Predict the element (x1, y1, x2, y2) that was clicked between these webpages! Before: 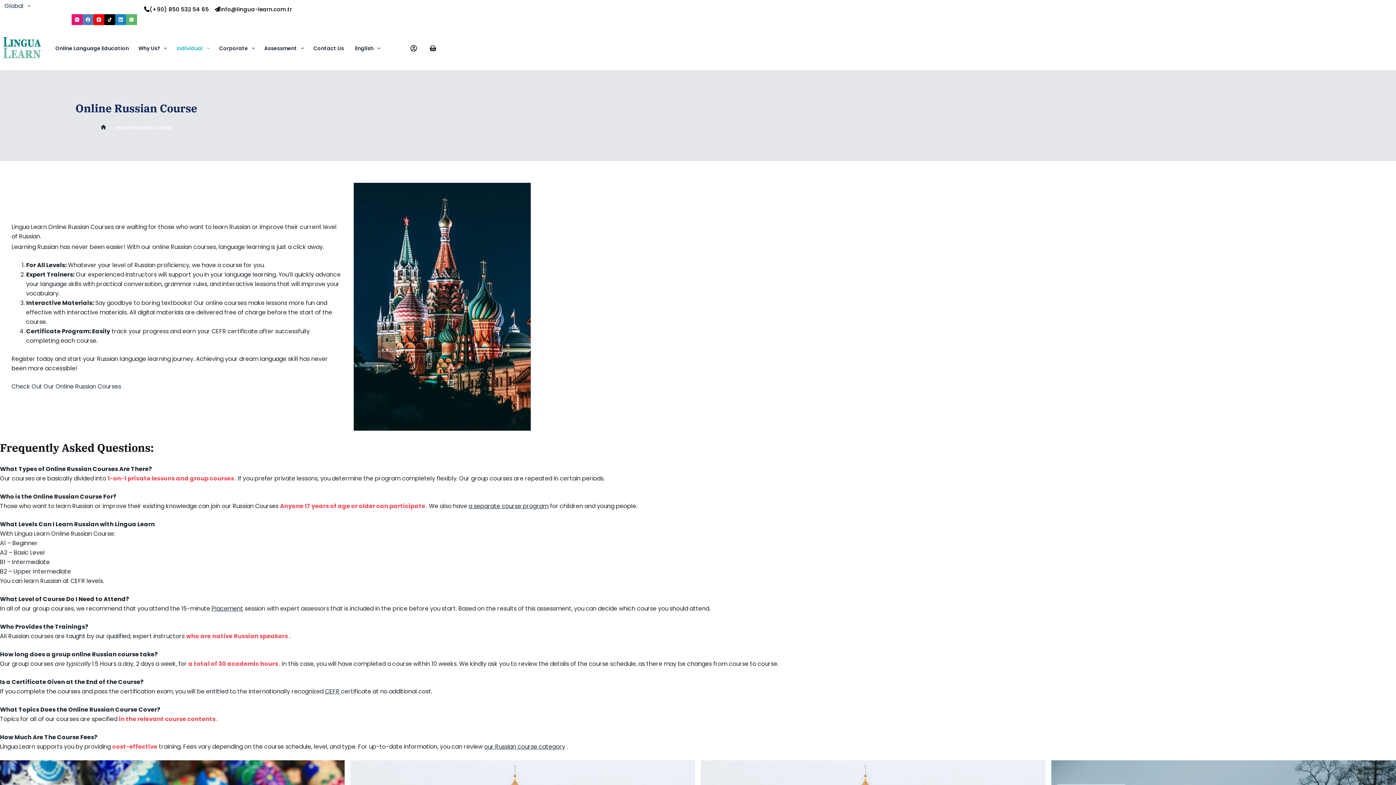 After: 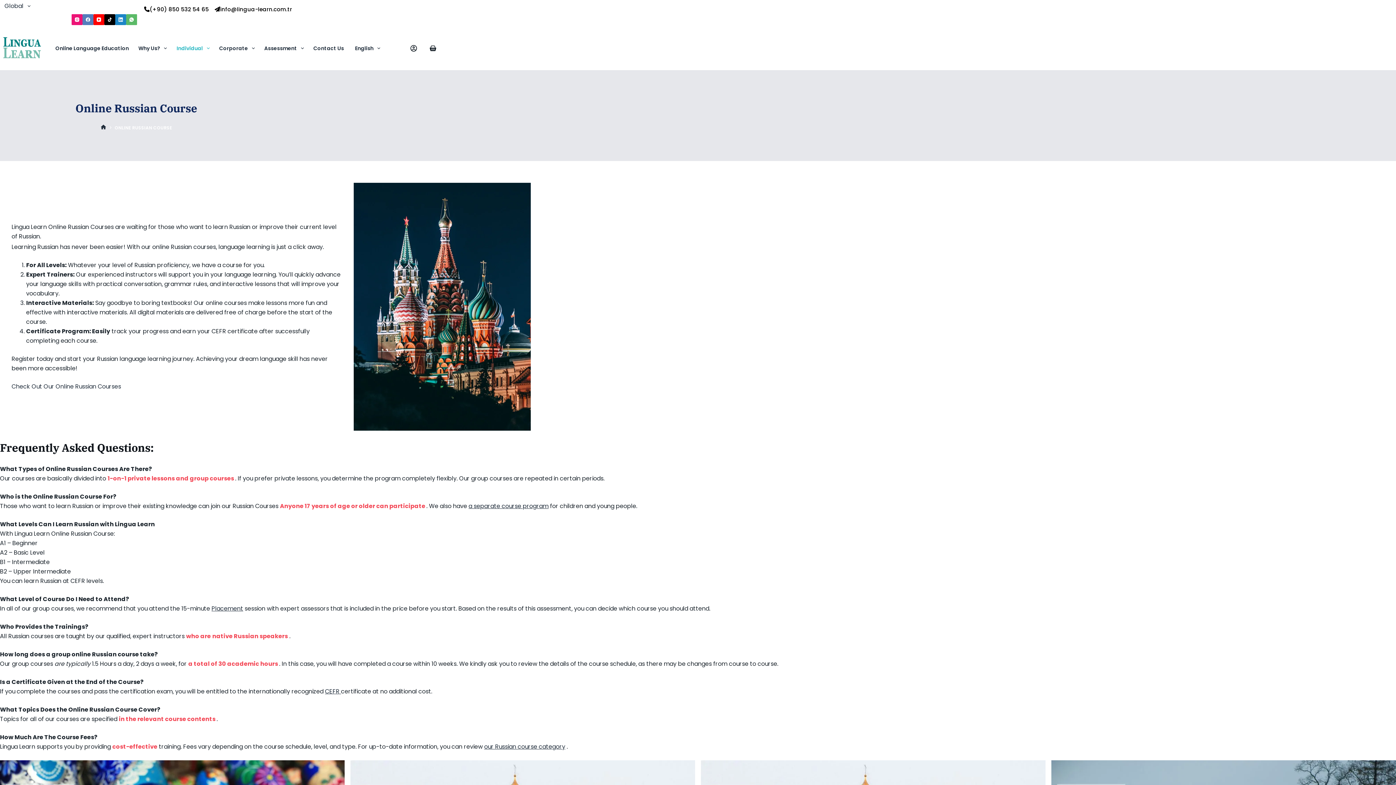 Action: label: English bbox: (349, 39, 384, 57)